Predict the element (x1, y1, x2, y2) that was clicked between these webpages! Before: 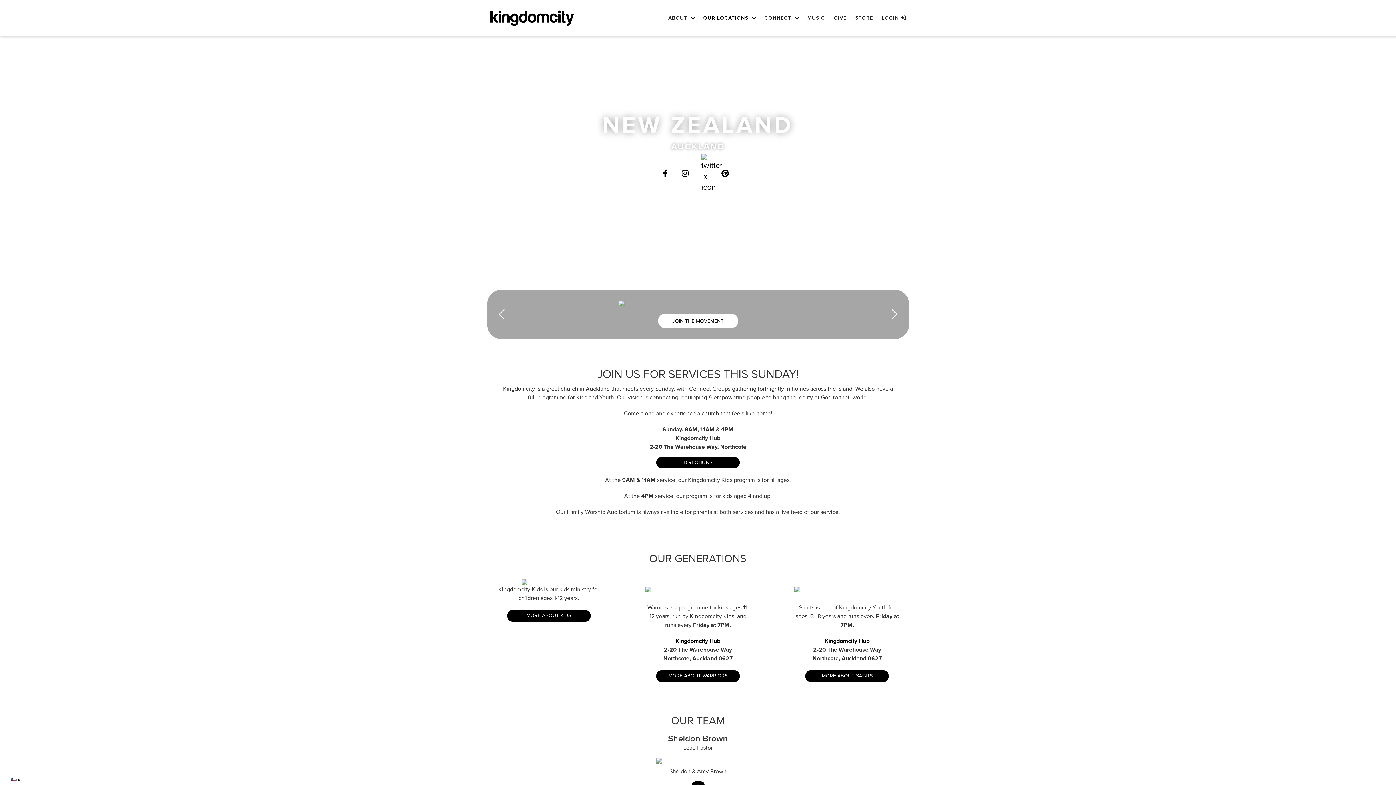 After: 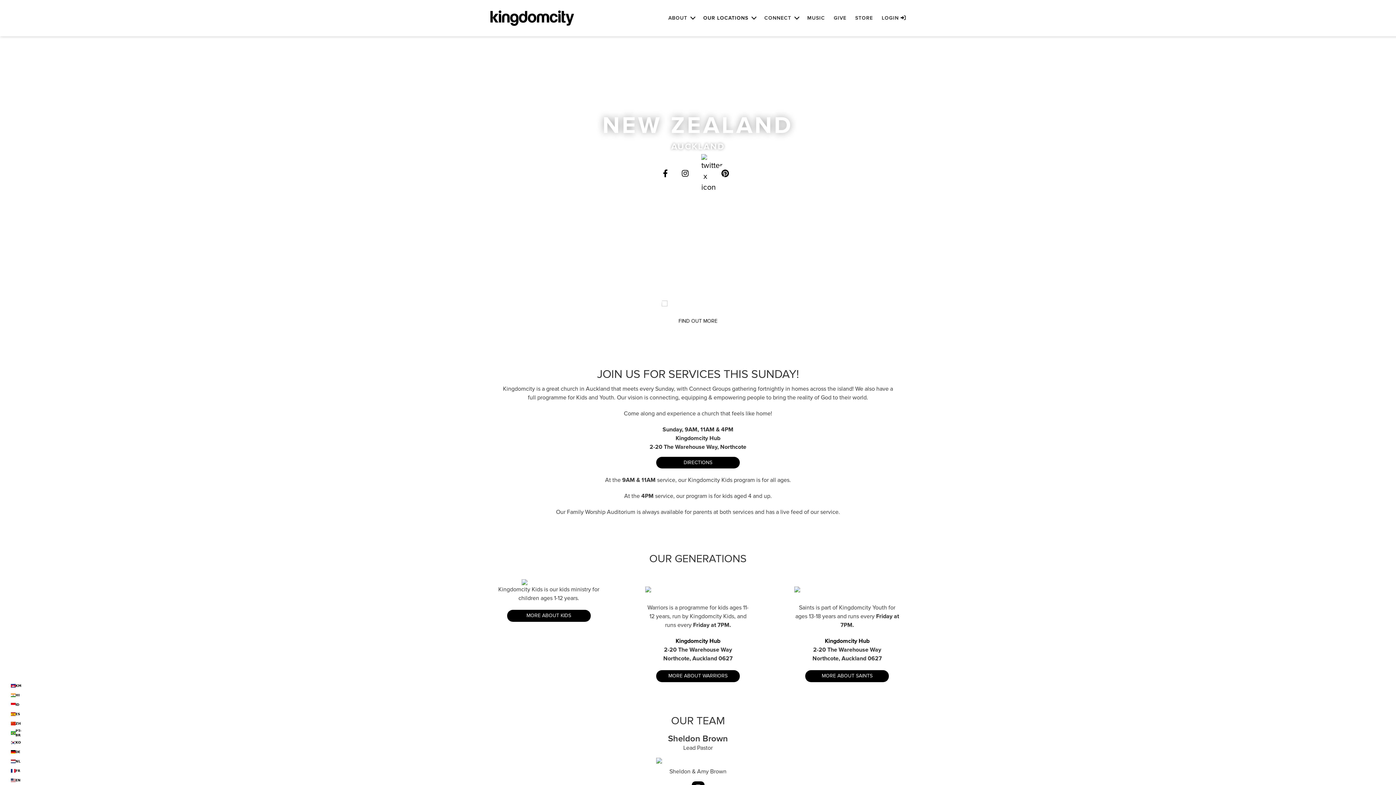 Action: bbox: (10, 778, 20, 782) label: EN